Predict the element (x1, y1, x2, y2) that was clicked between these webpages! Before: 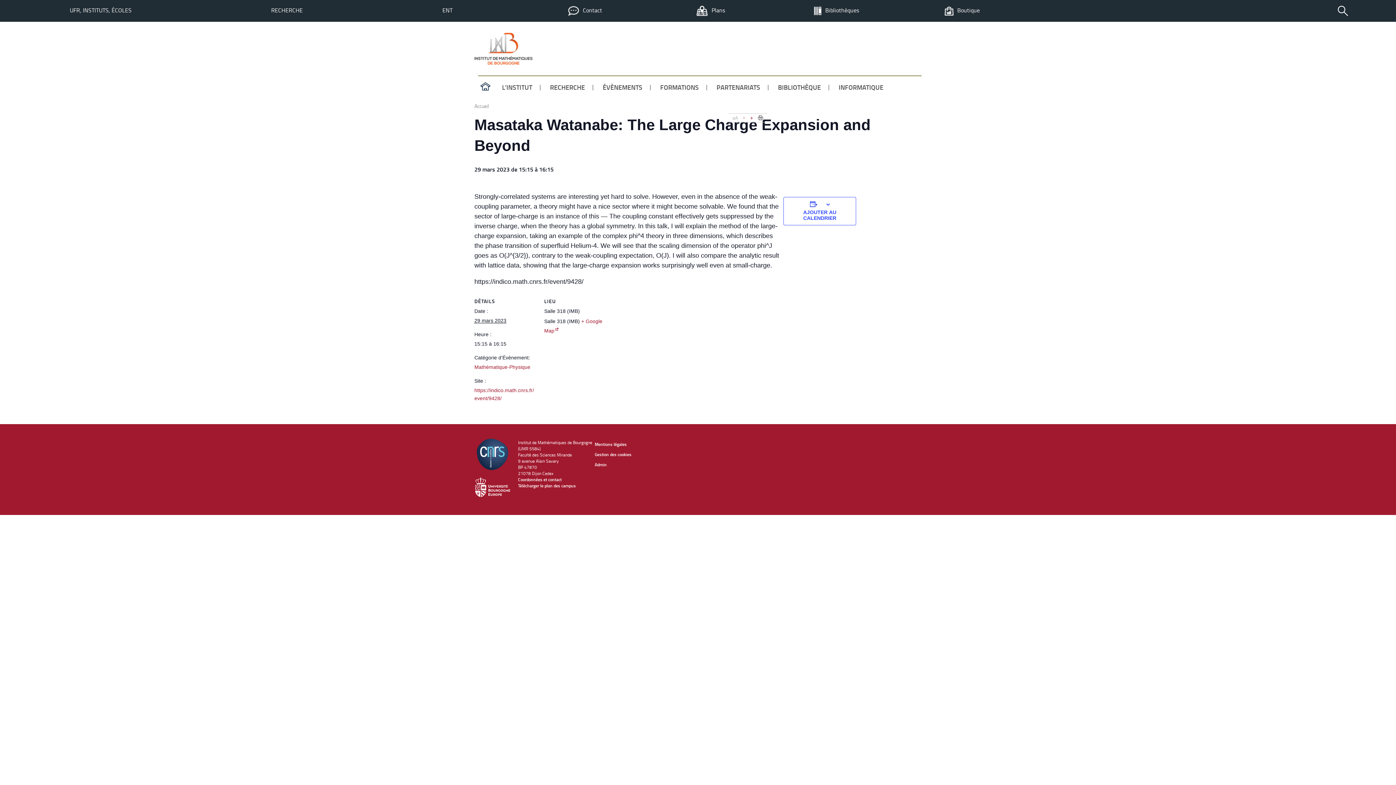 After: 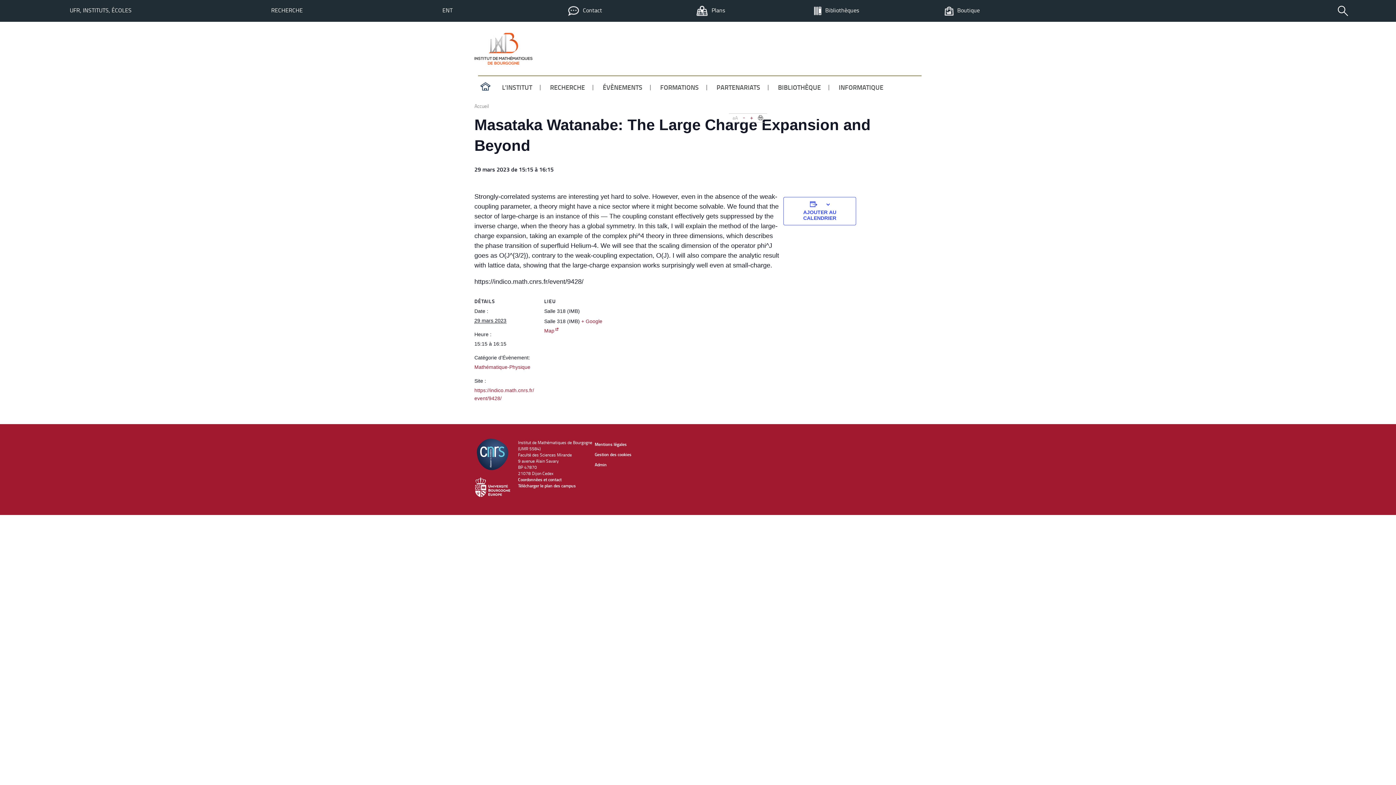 Action: label: ETUDIANT bbox: (891, 58, 916, 64)